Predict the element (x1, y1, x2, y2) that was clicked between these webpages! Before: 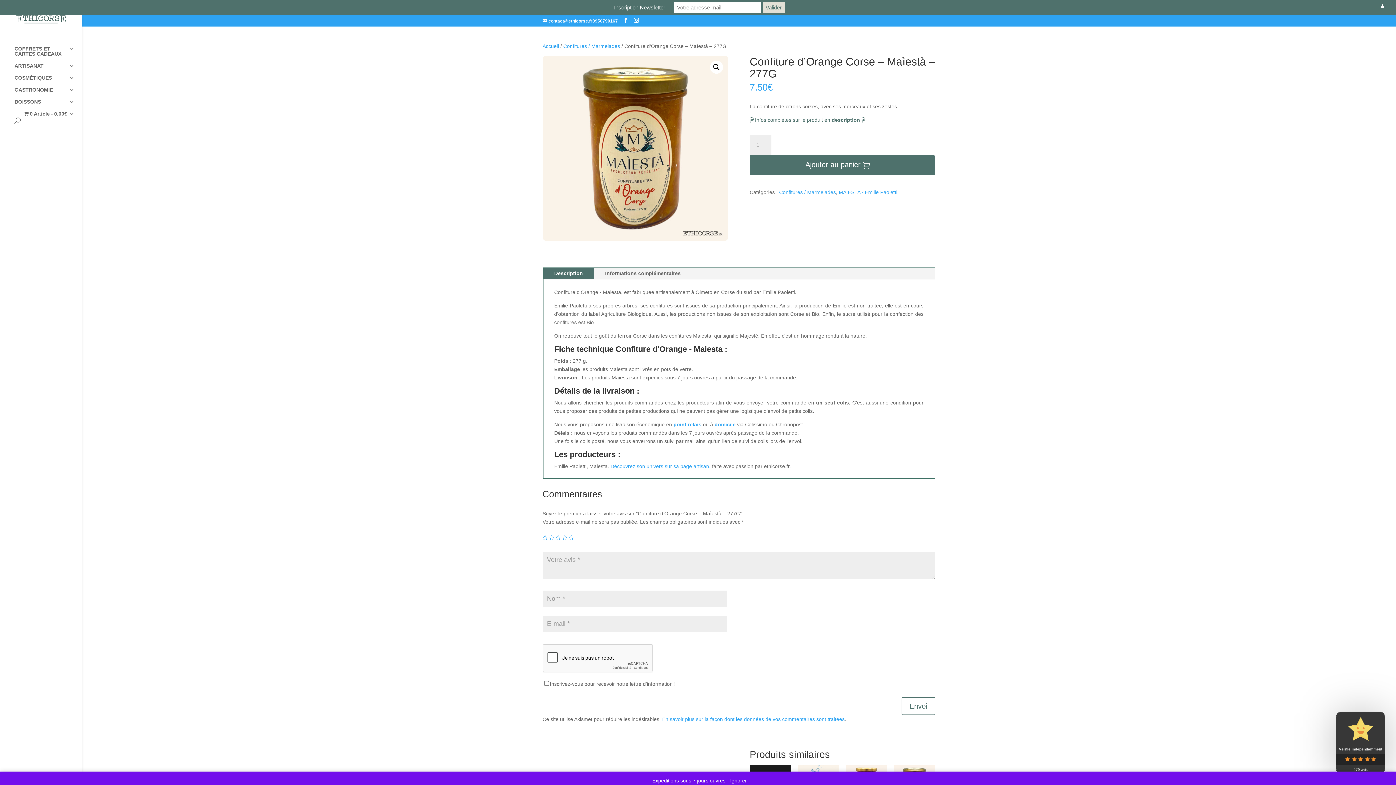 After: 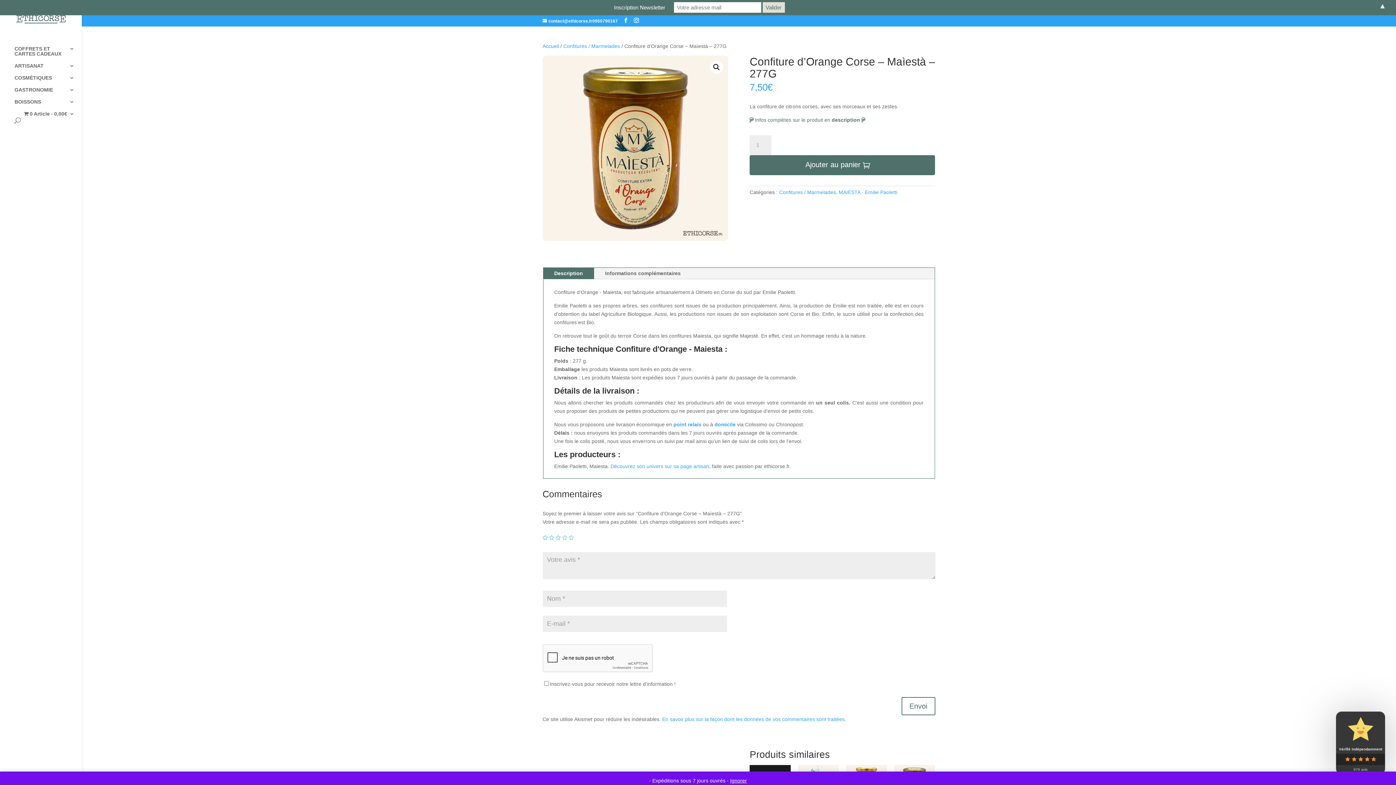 Action: bbox: (543, 267, 594, 279) label: Description